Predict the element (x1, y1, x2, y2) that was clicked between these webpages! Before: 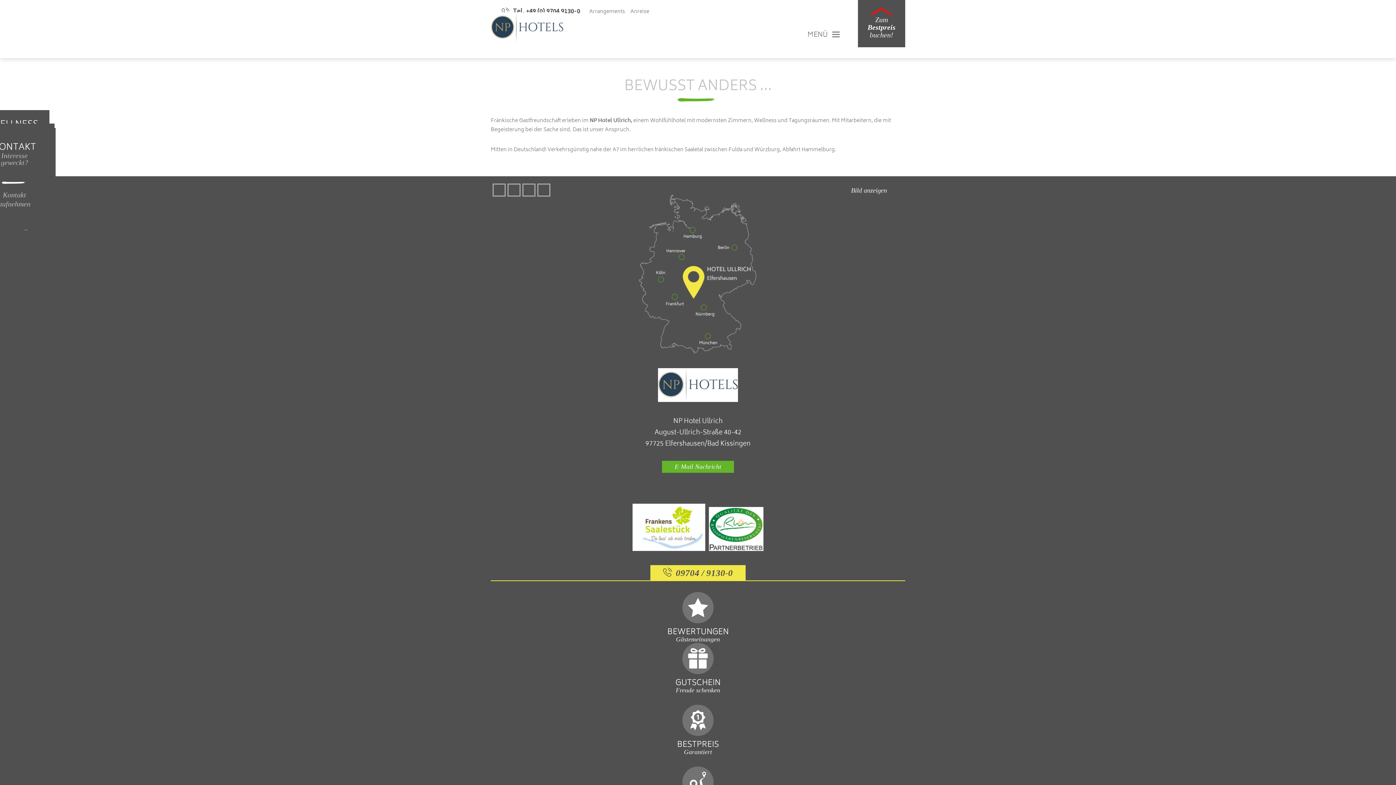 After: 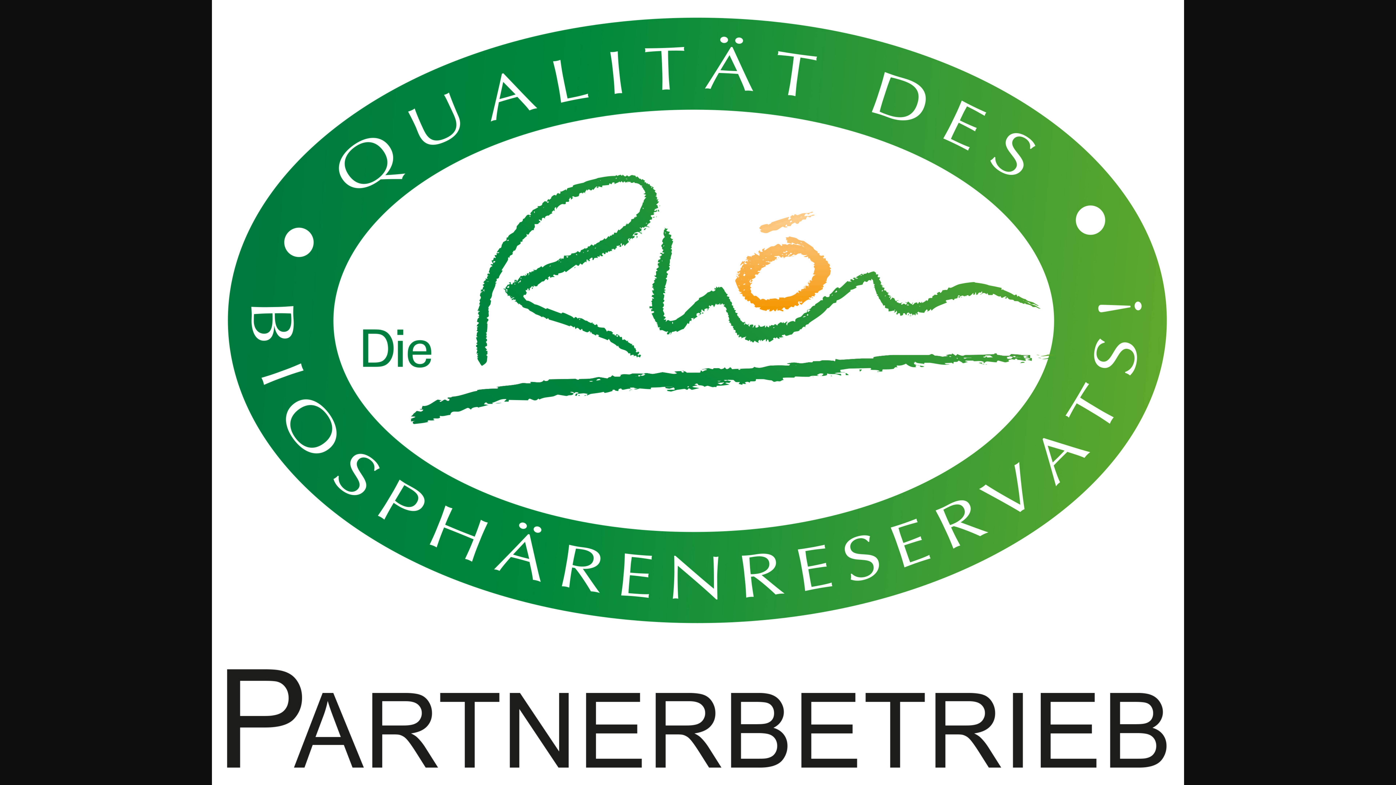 Action: bbox: (709, 545, 763, 554)